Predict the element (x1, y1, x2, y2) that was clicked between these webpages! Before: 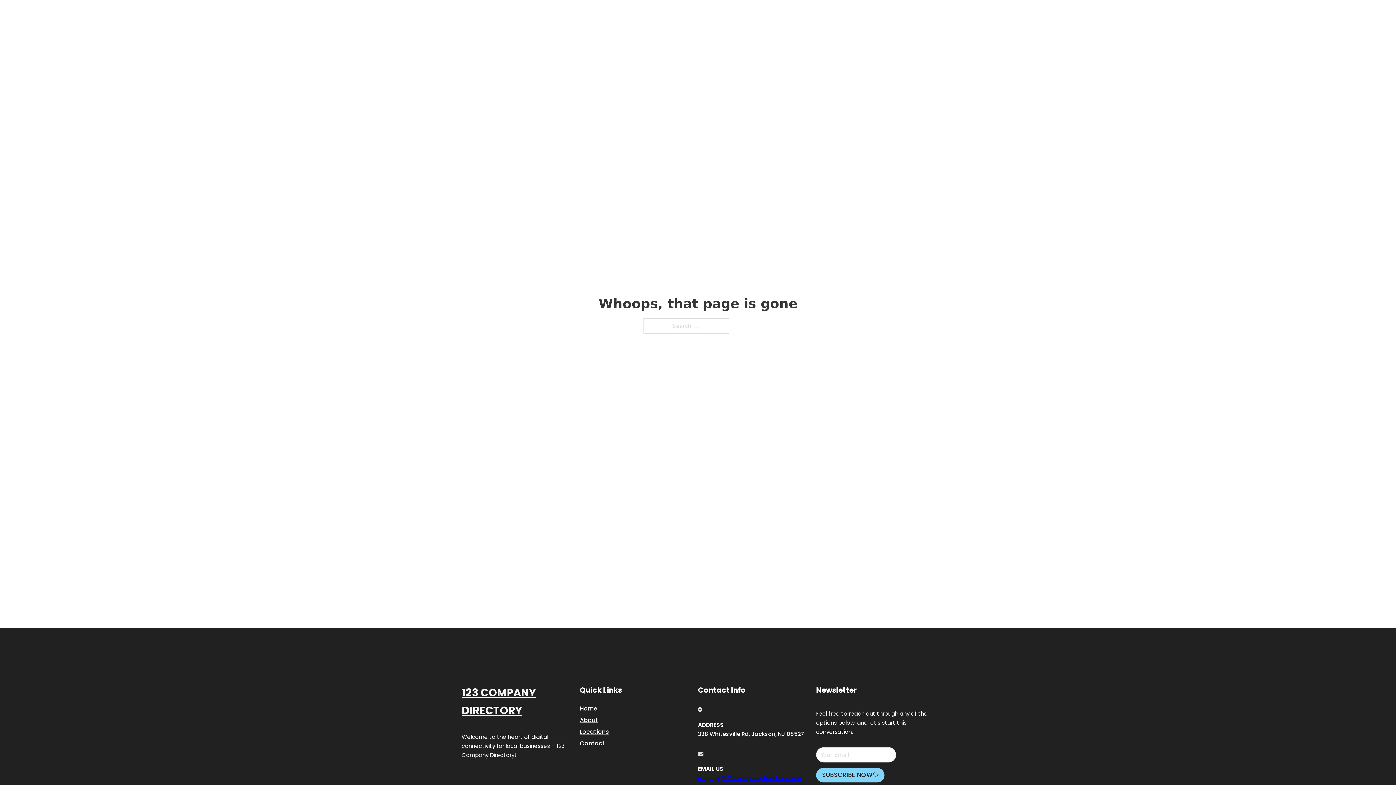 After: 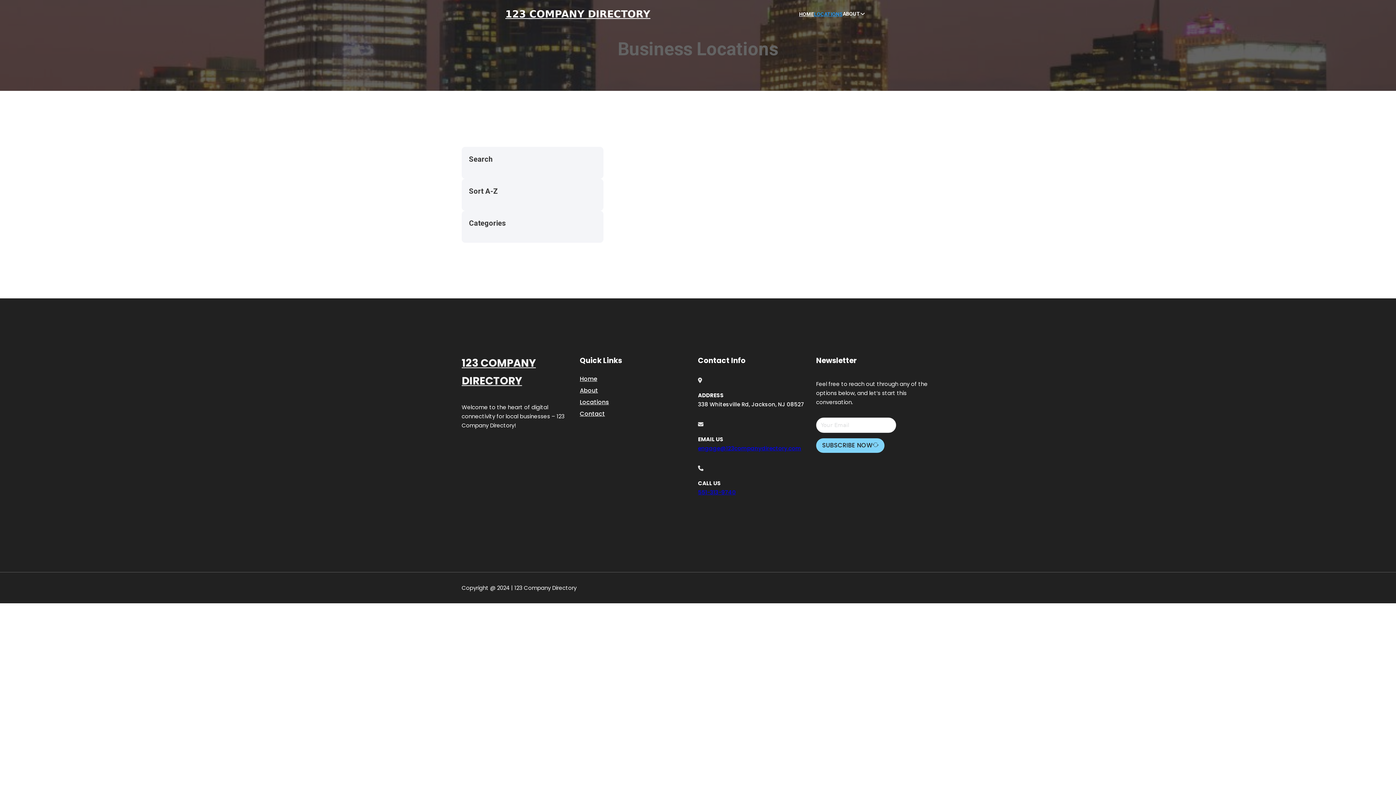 Action: label: Locations bbox: (580, 727, 609, 736)